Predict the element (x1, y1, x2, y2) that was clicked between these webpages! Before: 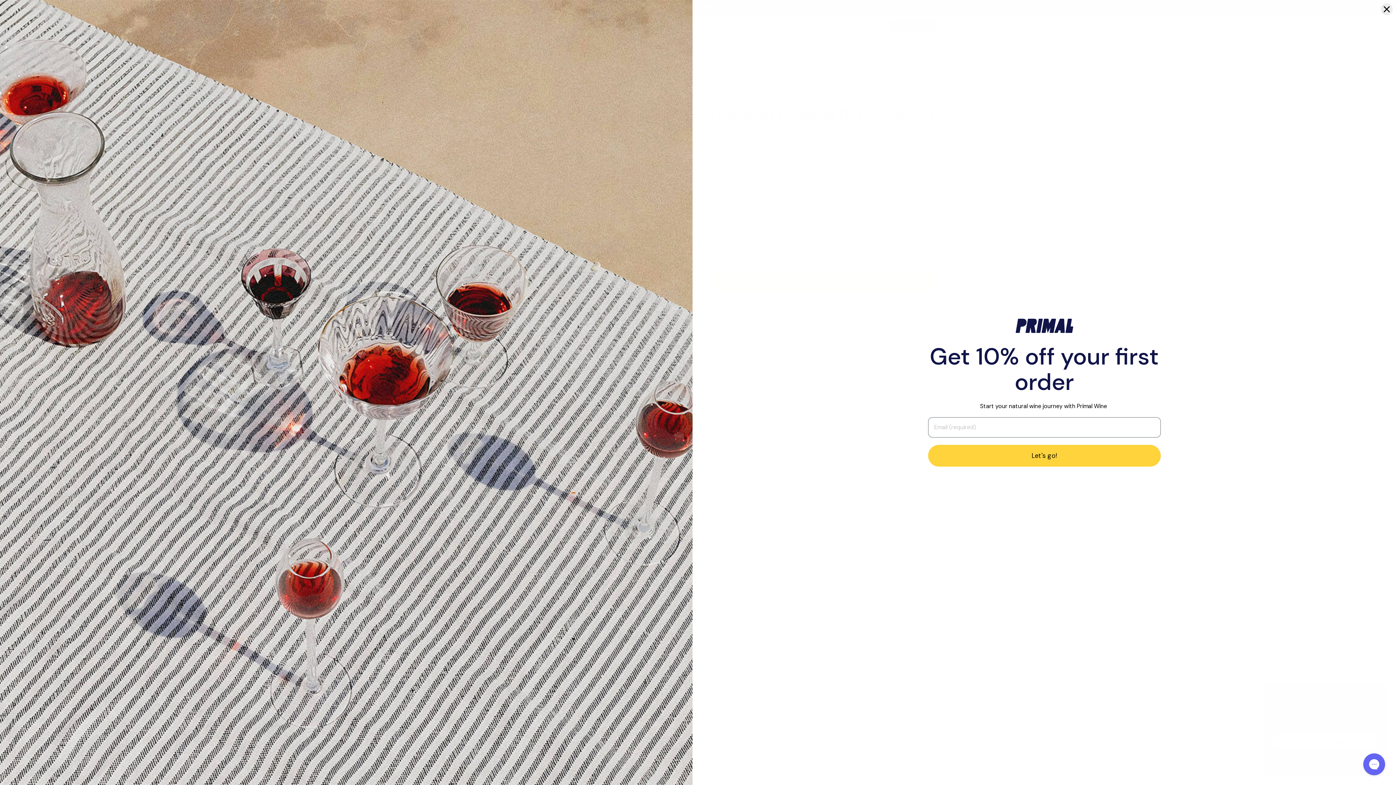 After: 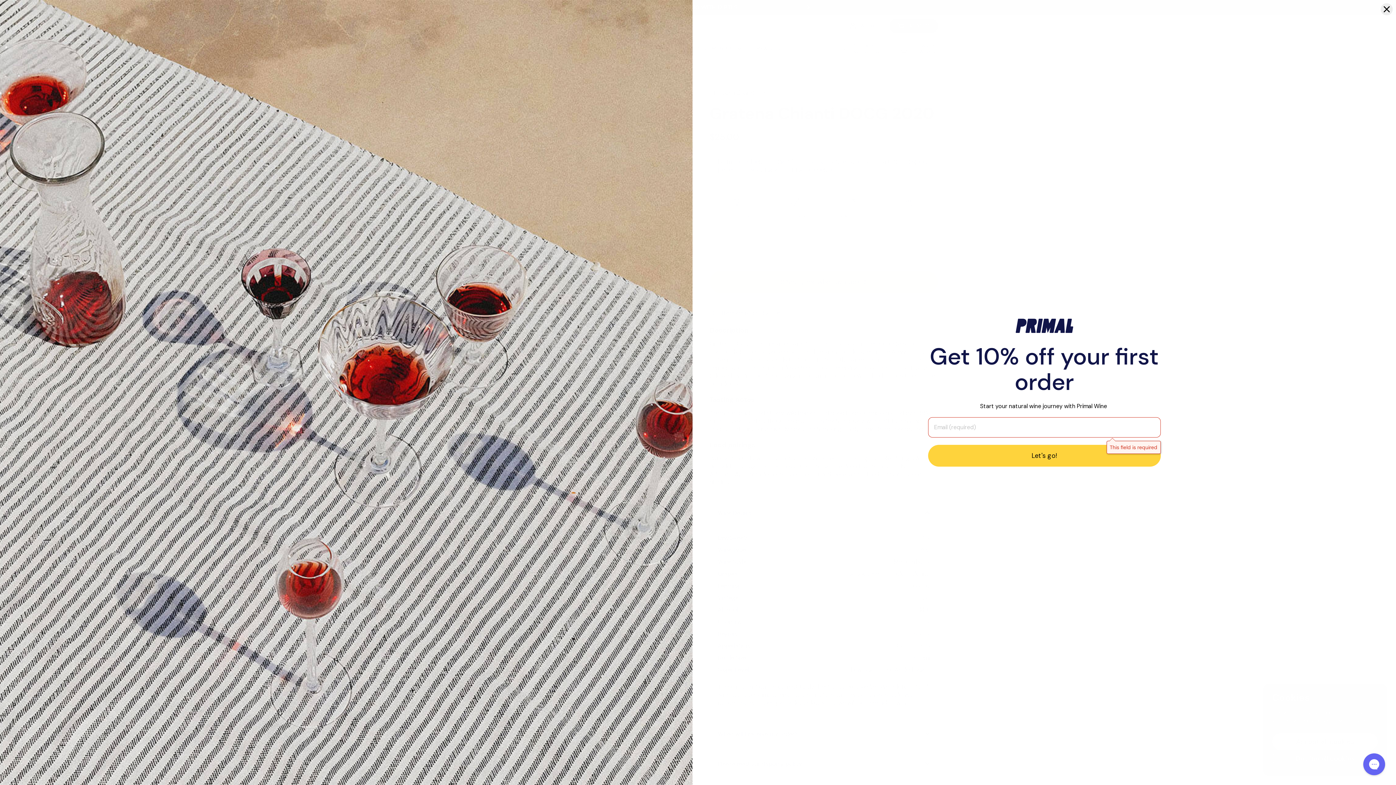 Action: label: Let's go! bbox: (928, 445, 1160, 466)